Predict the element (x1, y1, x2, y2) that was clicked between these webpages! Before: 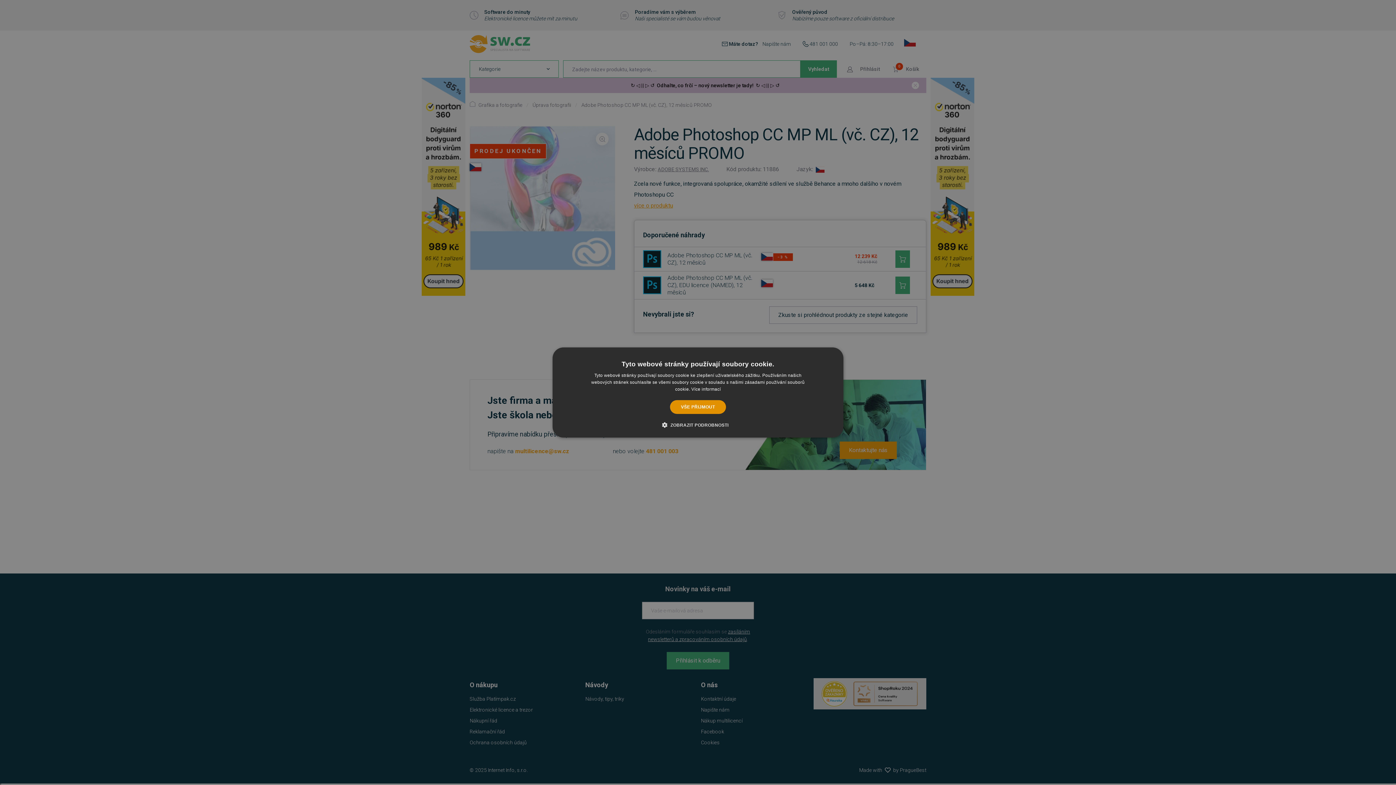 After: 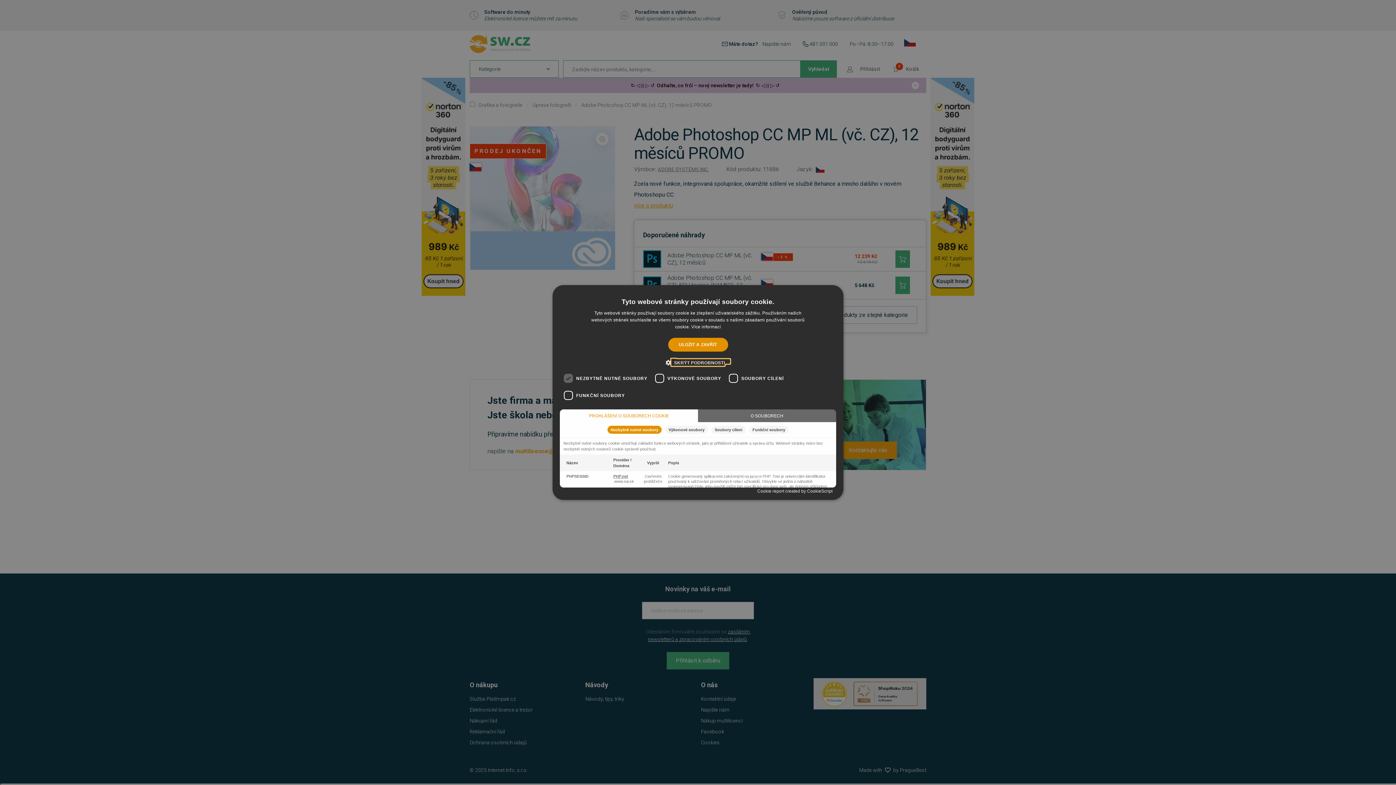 Action: label:  ZOBRAZIT PODROBNOSTI bbox: (667, 421, 728, 428)